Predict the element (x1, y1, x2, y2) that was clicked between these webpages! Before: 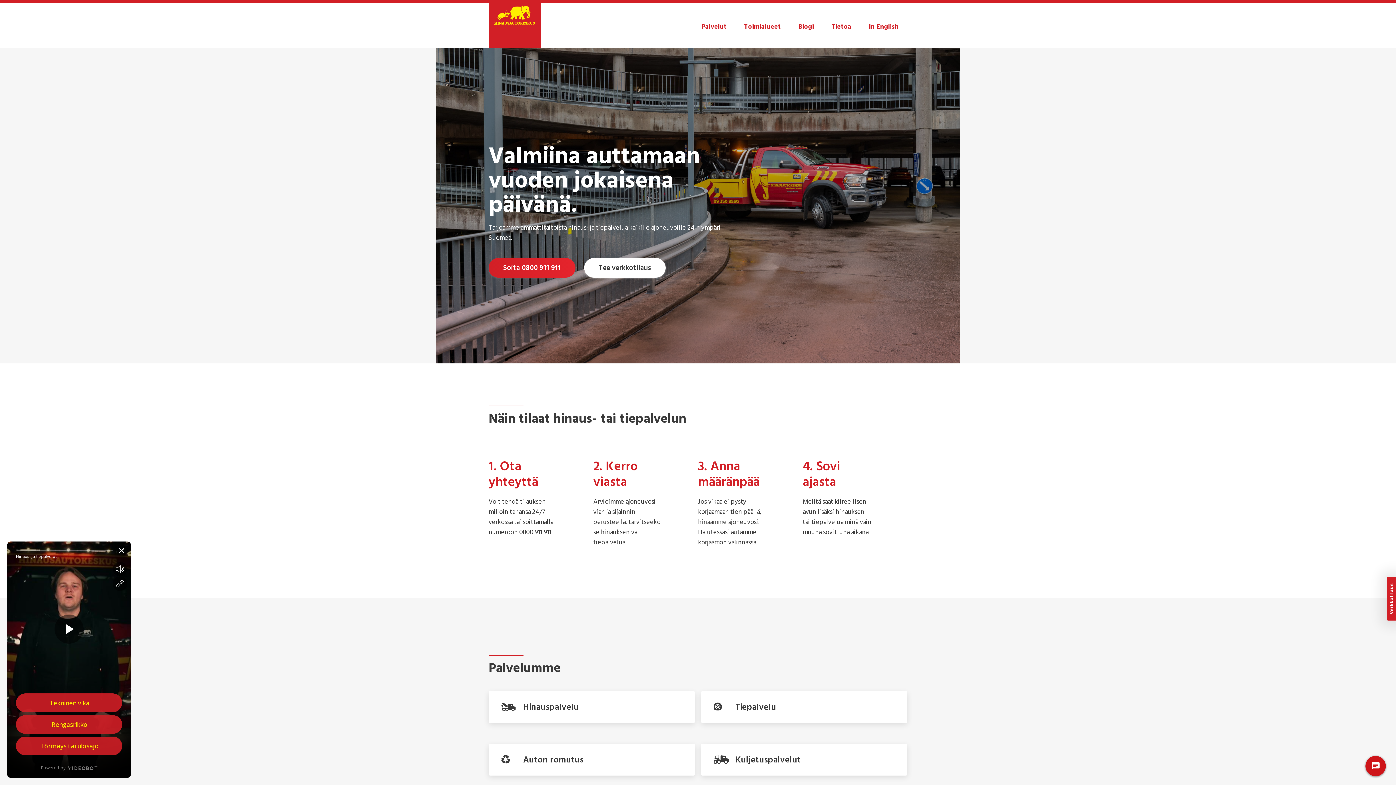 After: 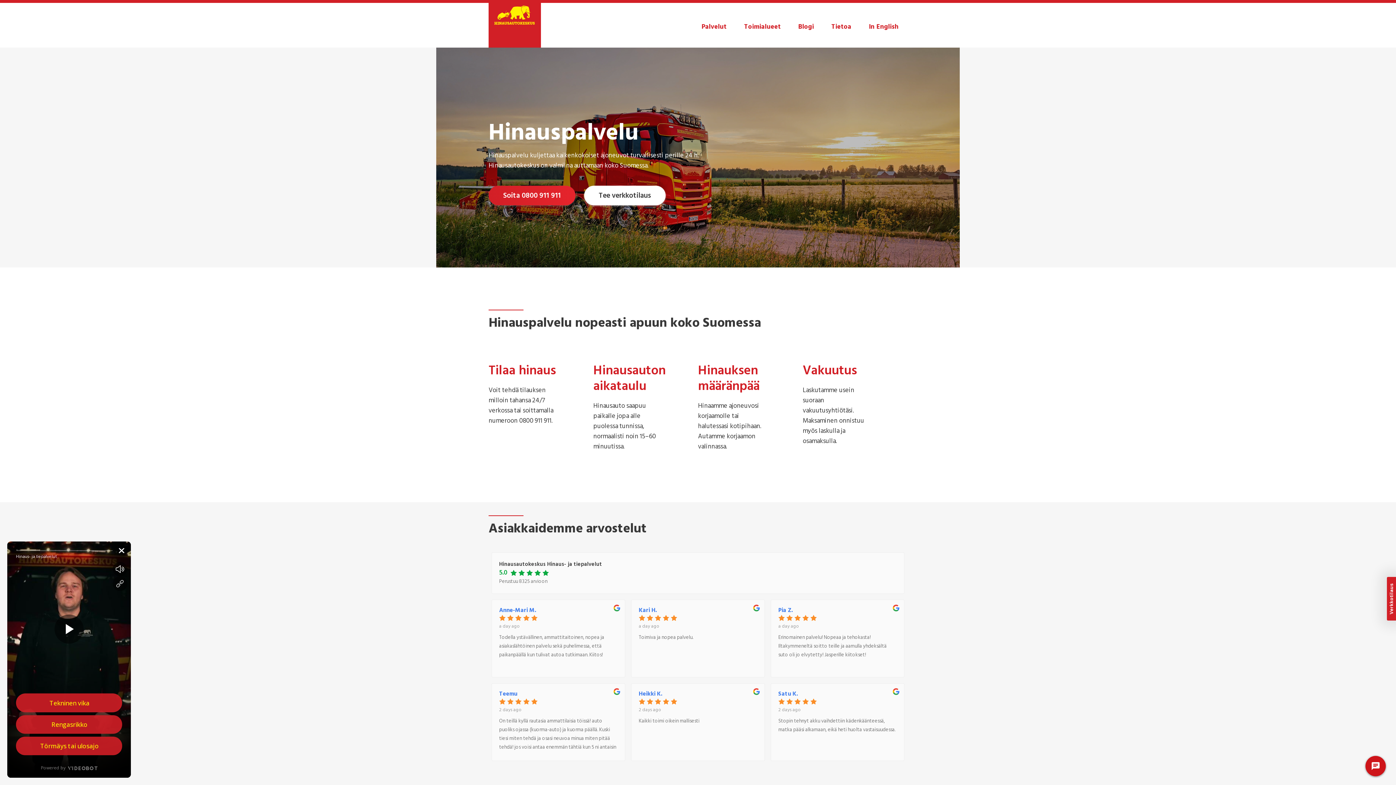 Action: bbox: (485, 691, 698, 723) label: Hinauspalvelu